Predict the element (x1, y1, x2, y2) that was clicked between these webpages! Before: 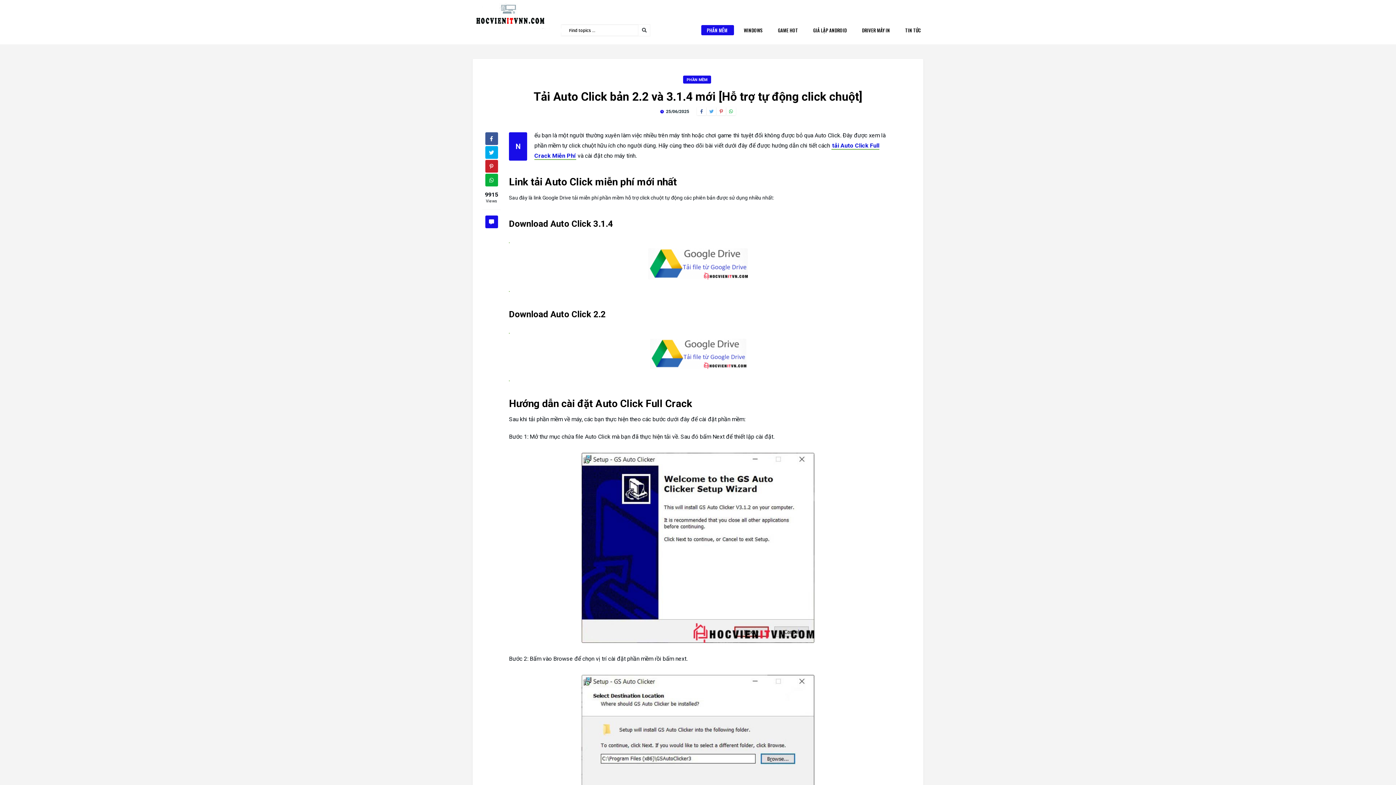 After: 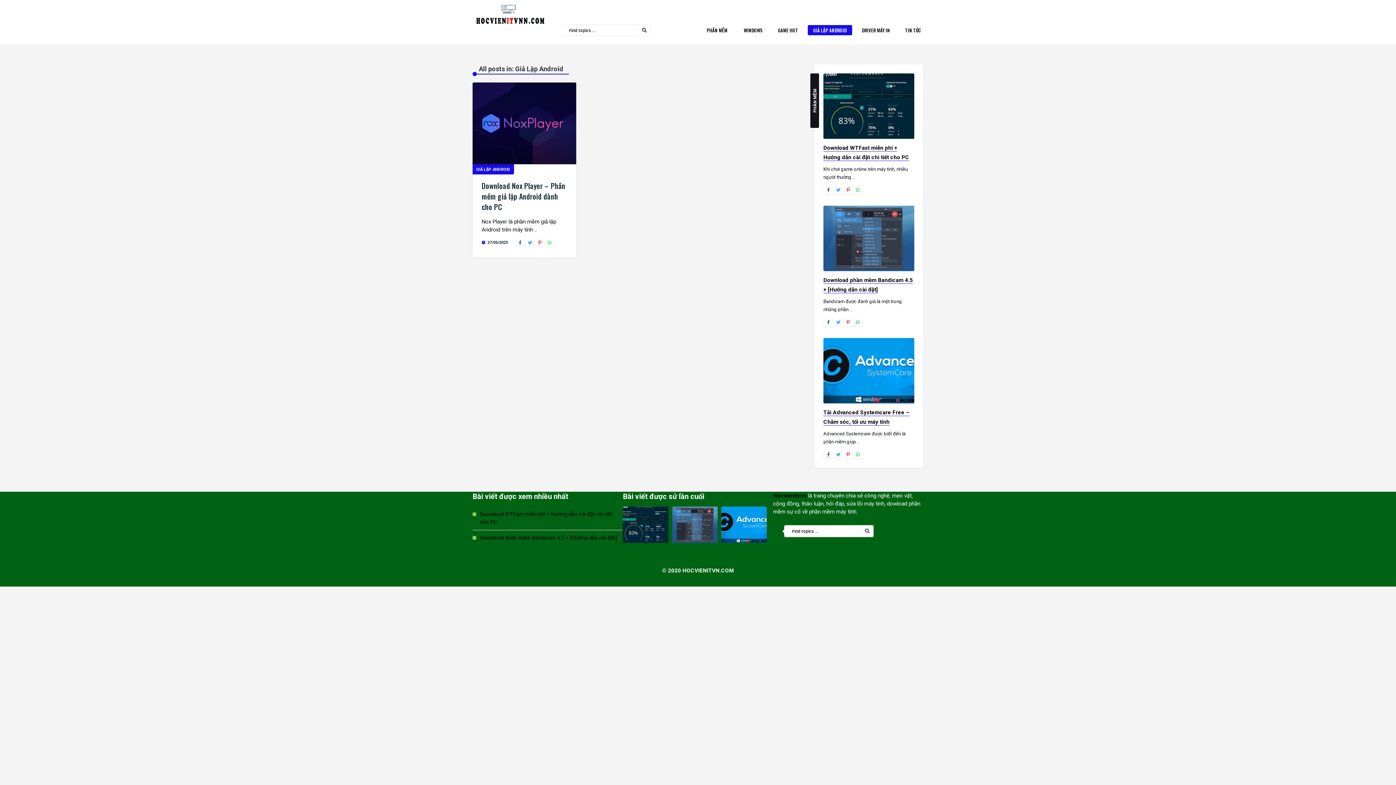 Action: bbox: (808, 25, 852, 35) label: GIẢ LẬP ANDROID